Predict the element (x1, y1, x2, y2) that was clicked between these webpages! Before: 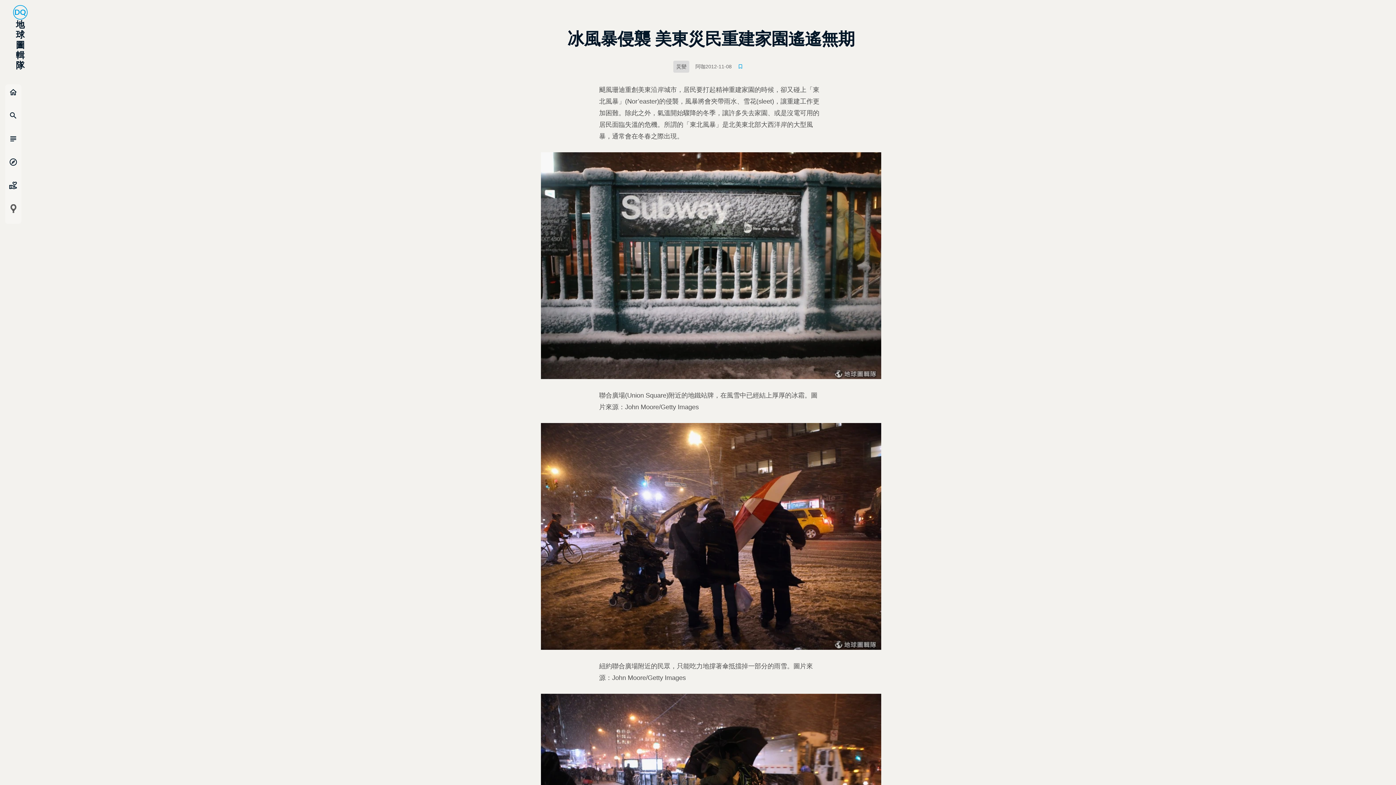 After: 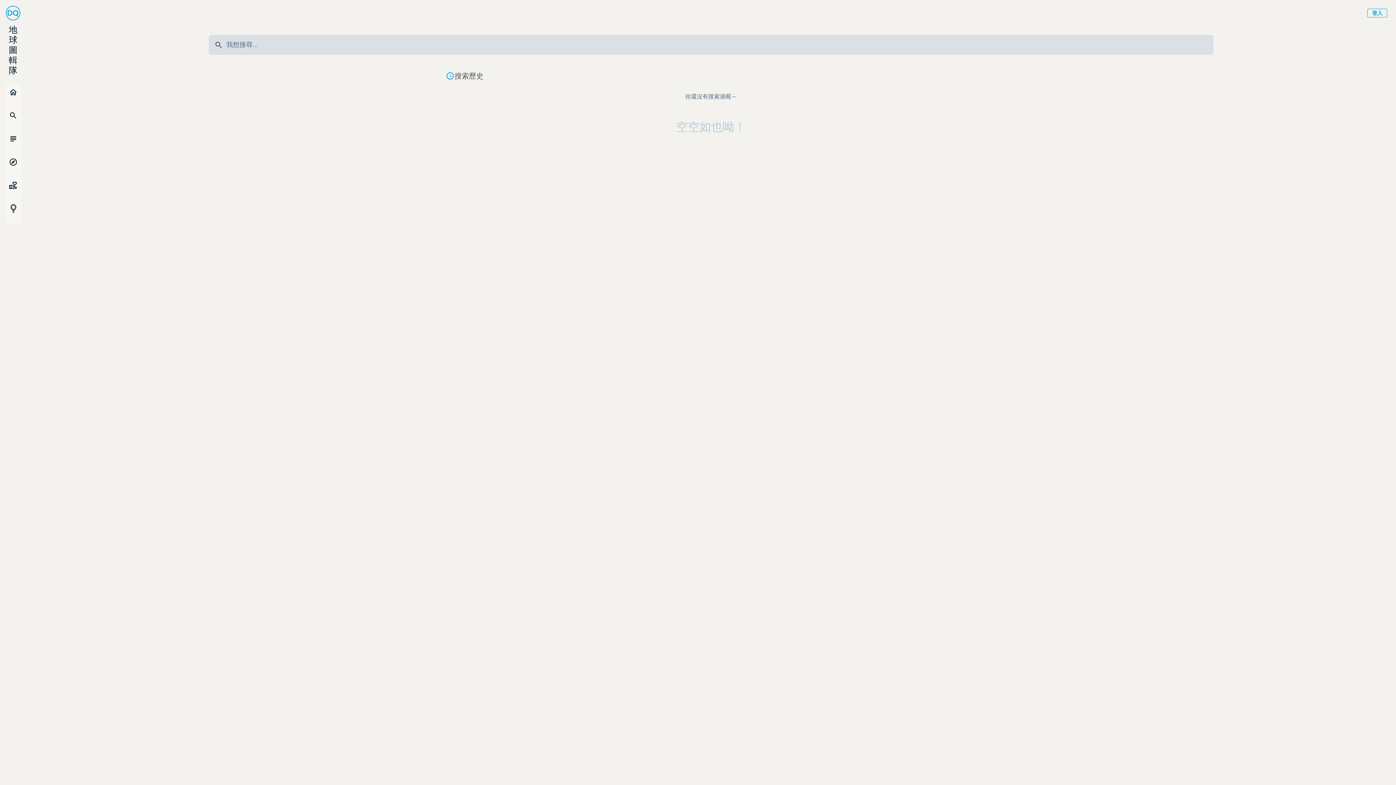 Action: bbox: (5, 107, 21, 130) label: search
搜尋